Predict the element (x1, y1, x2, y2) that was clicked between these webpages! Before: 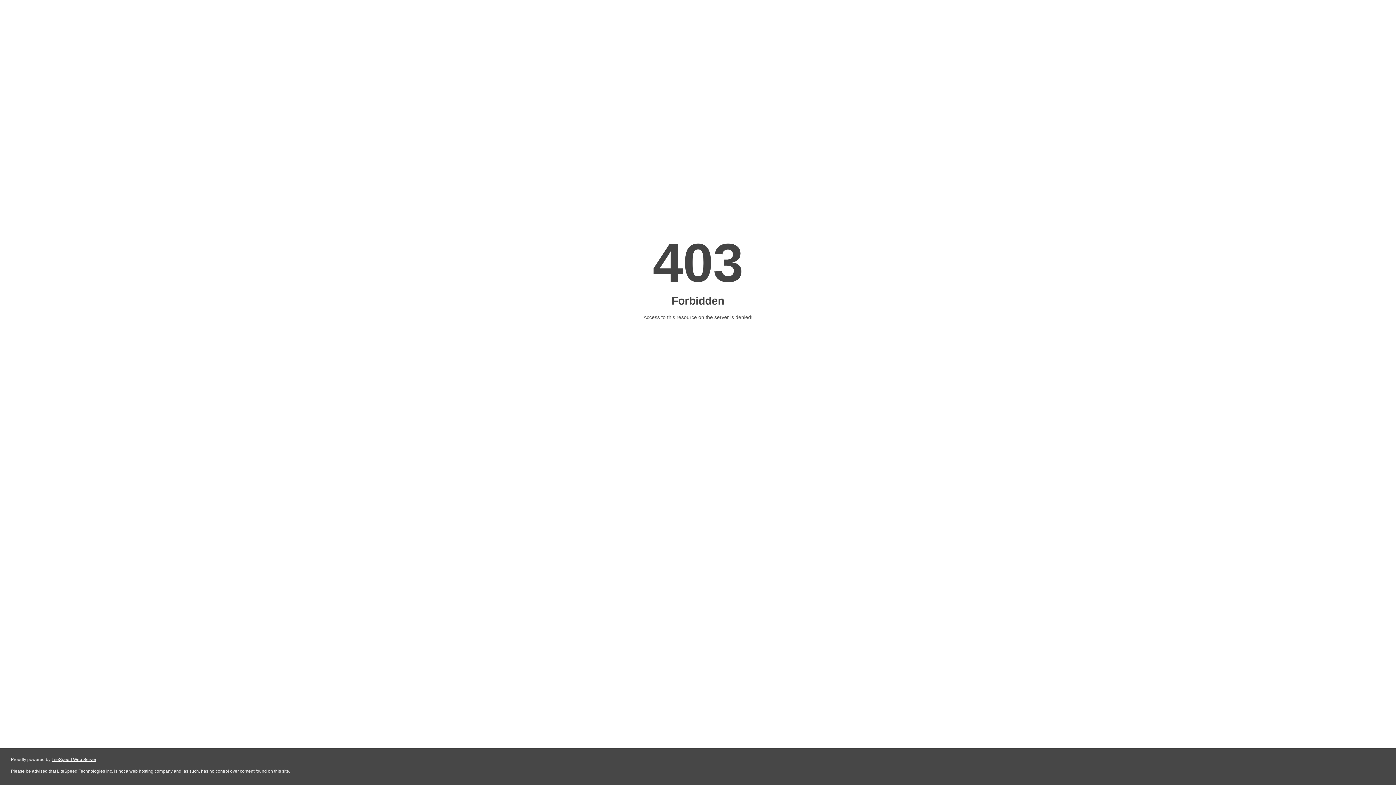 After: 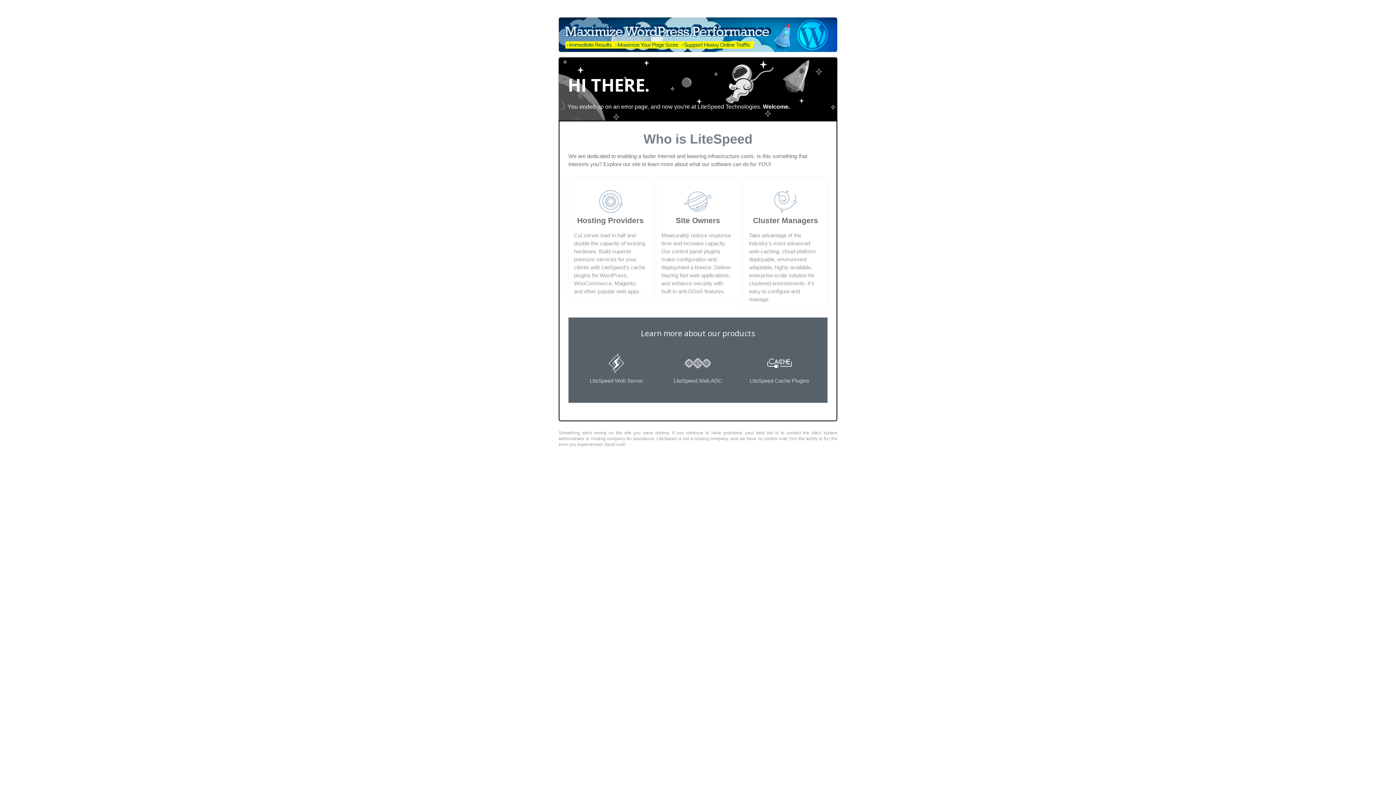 Action: label: LiteSpeed Web Server bbox: (51, 757, 96, 762)